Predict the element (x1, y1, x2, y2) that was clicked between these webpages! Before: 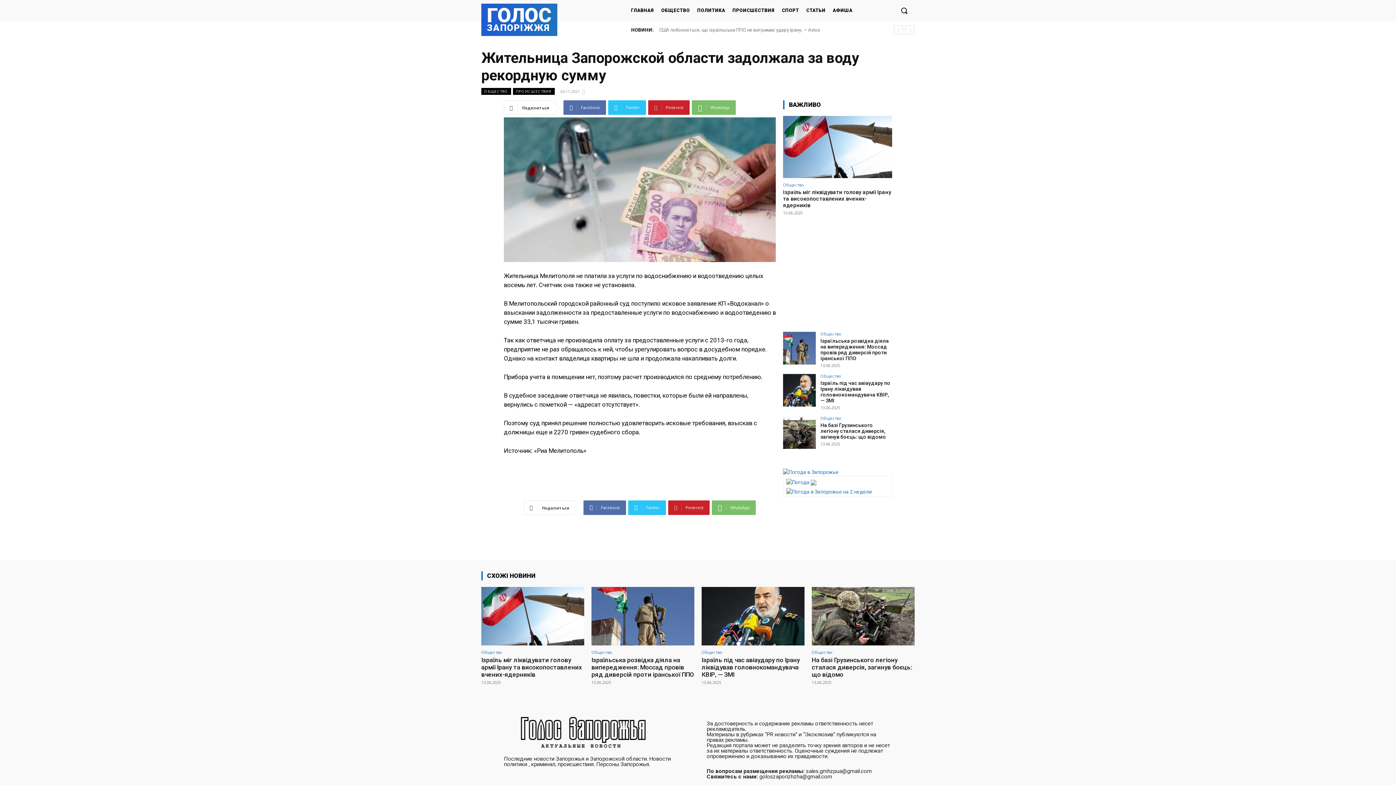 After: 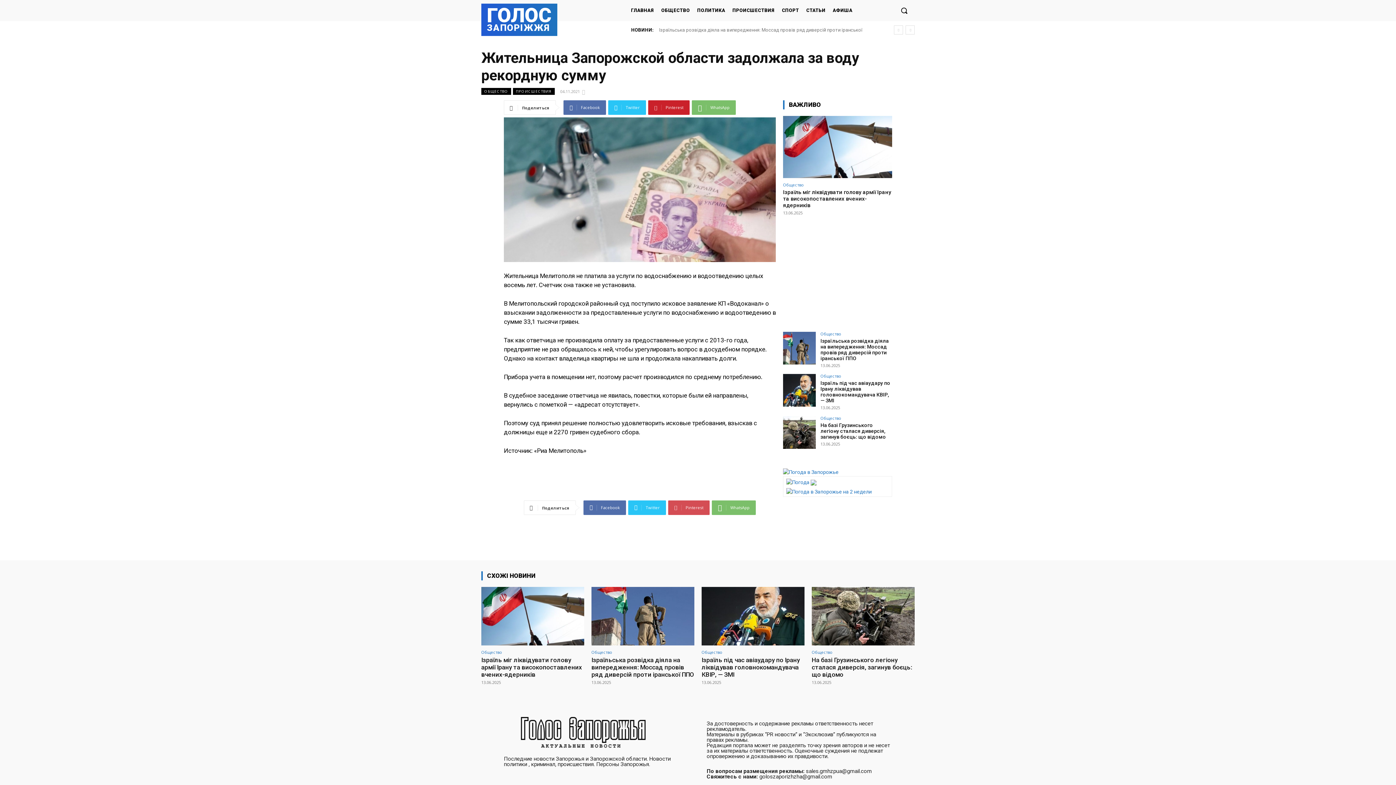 Action: label: Pinterest bbox: (668, 500, 709, 515)